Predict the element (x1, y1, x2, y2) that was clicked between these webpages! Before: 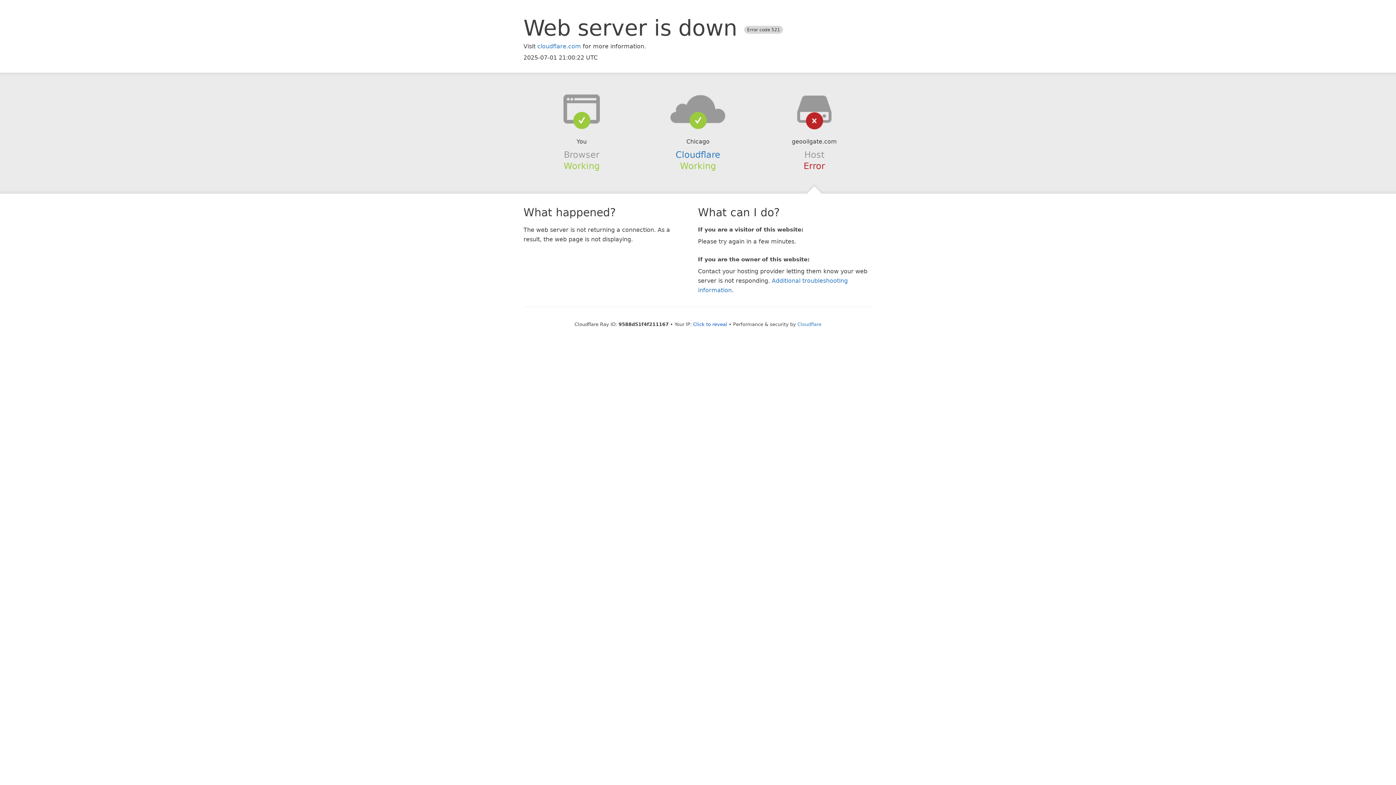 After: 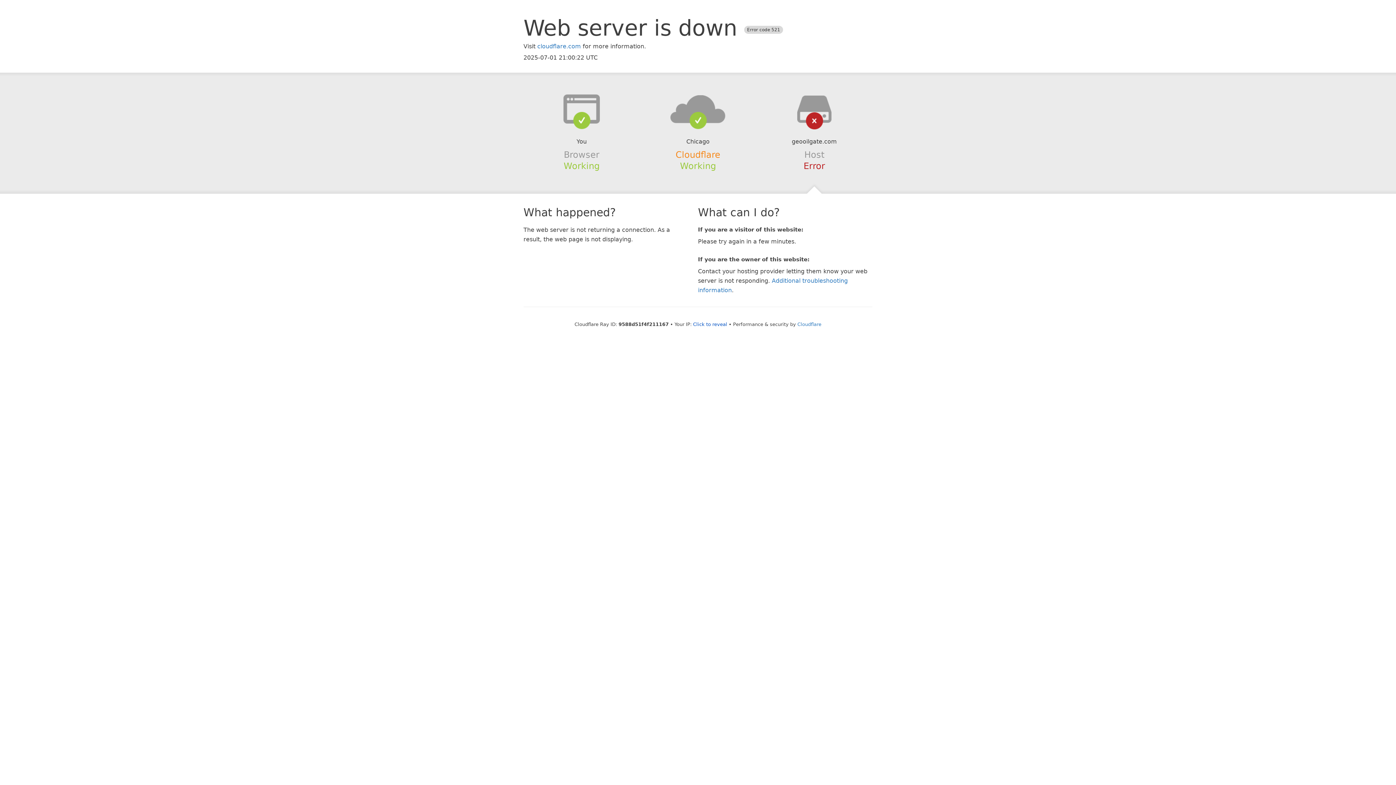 Action: label: Cloudflare bbox: (675, 149, 720, 159)